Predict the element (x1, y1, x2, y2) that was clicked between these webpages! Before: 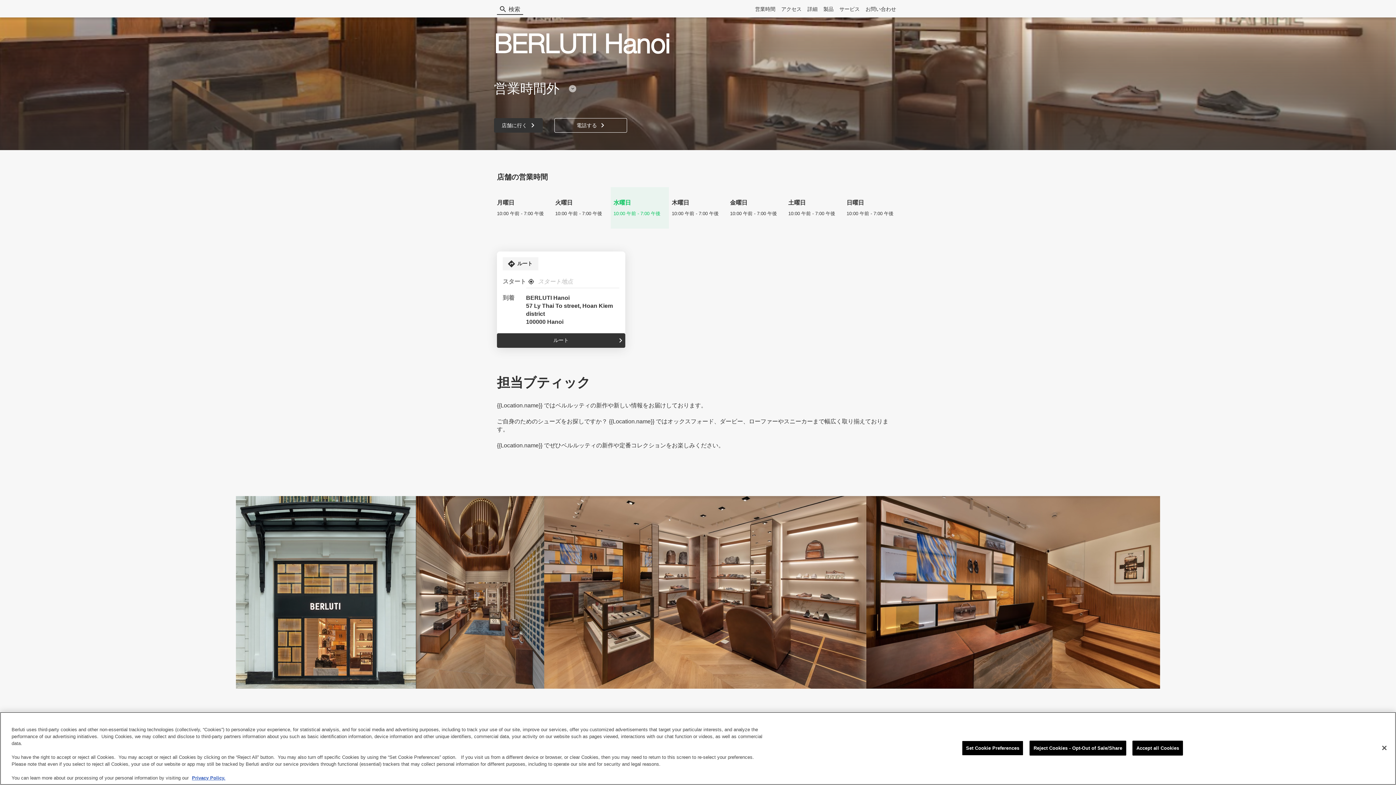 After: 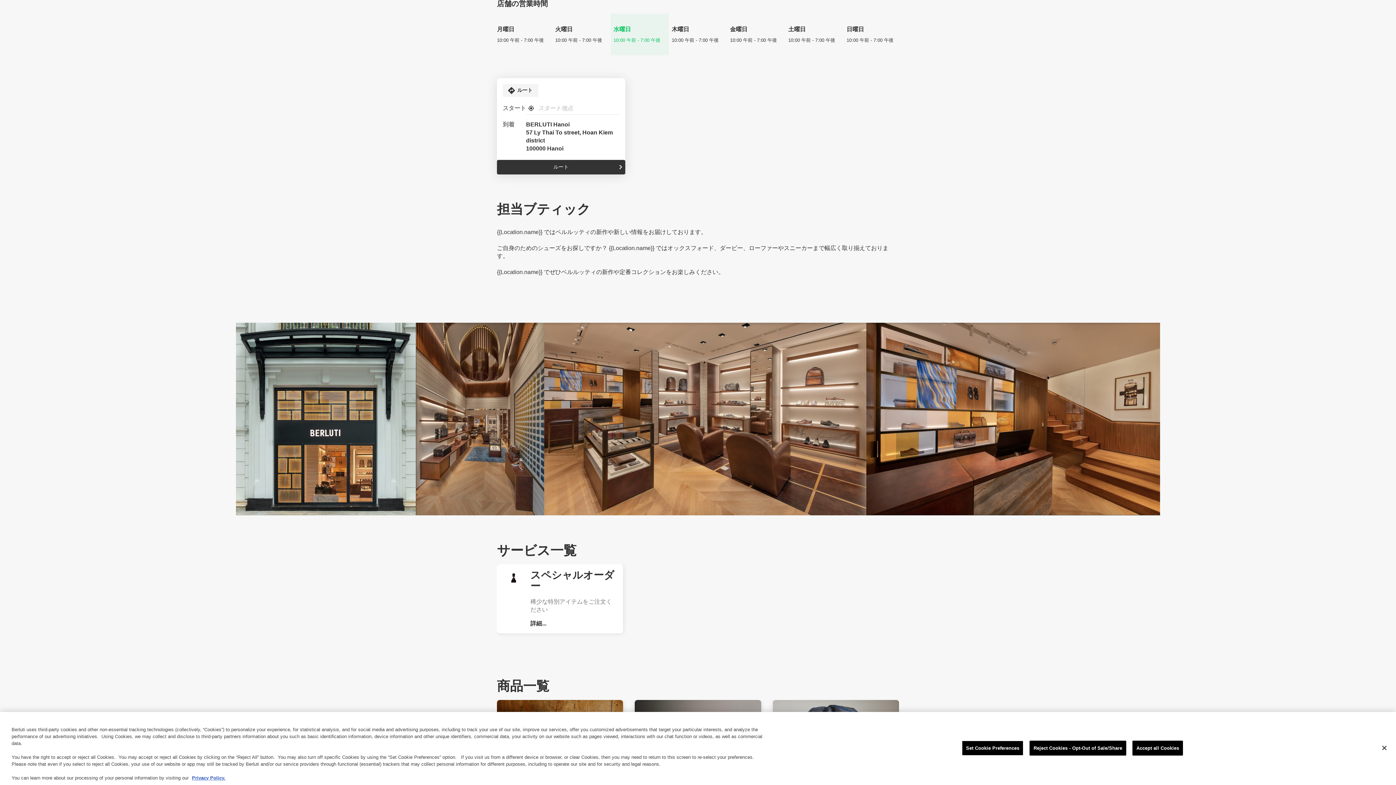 Action: label: 営業時間を表示 bbox: (569, 85, 576, 92)